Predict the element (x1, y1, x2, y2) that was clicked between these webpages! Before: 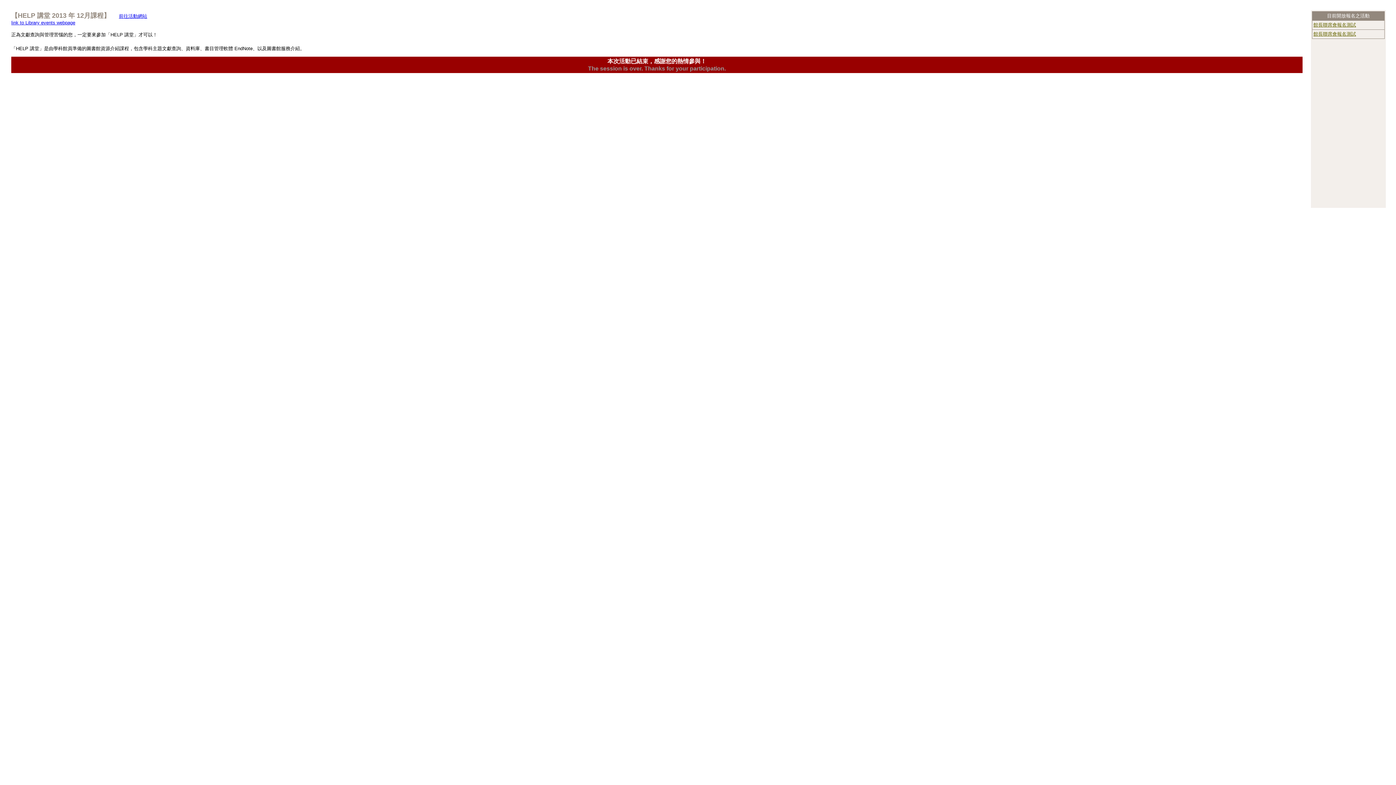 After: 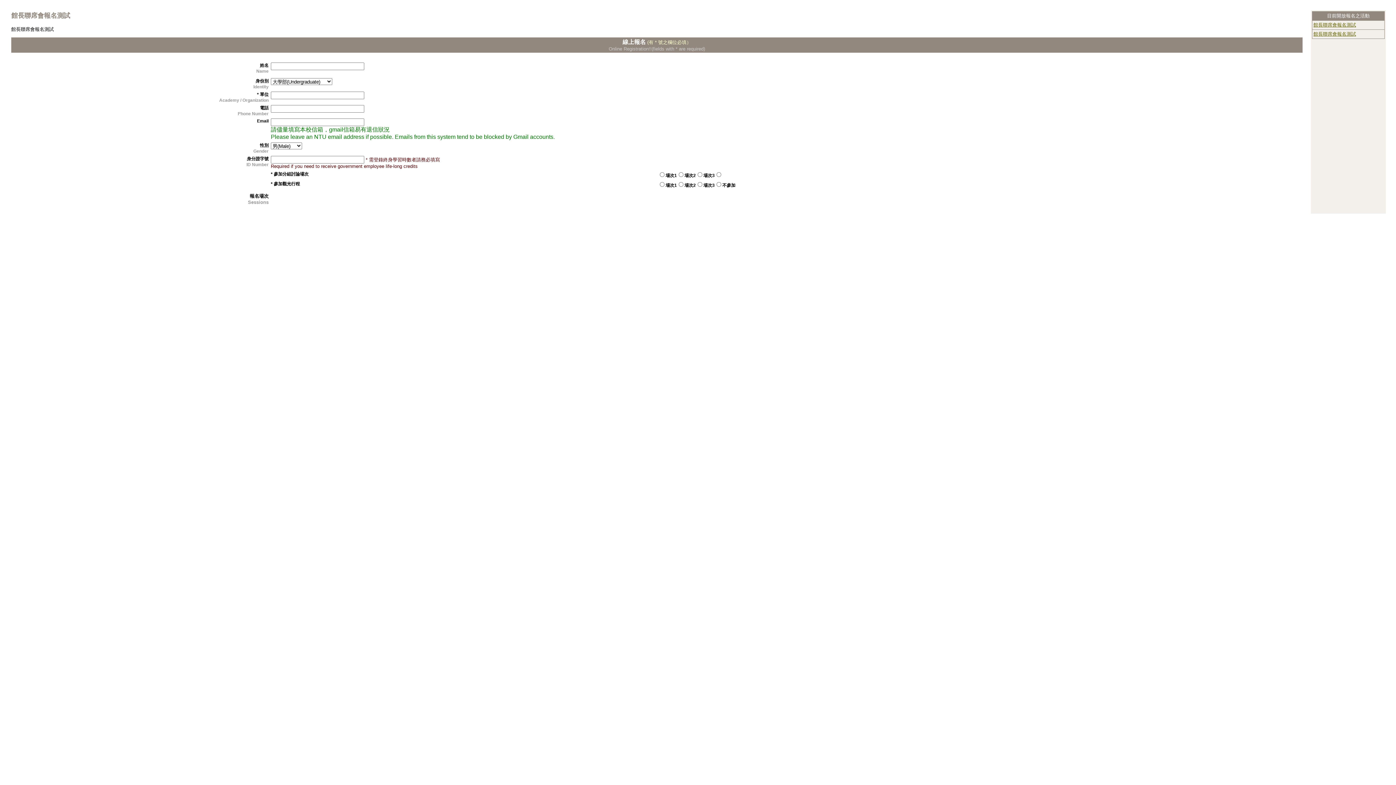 Action: bbox: (1313, 22, 1356, 27) label: 館長聯席會報名測試